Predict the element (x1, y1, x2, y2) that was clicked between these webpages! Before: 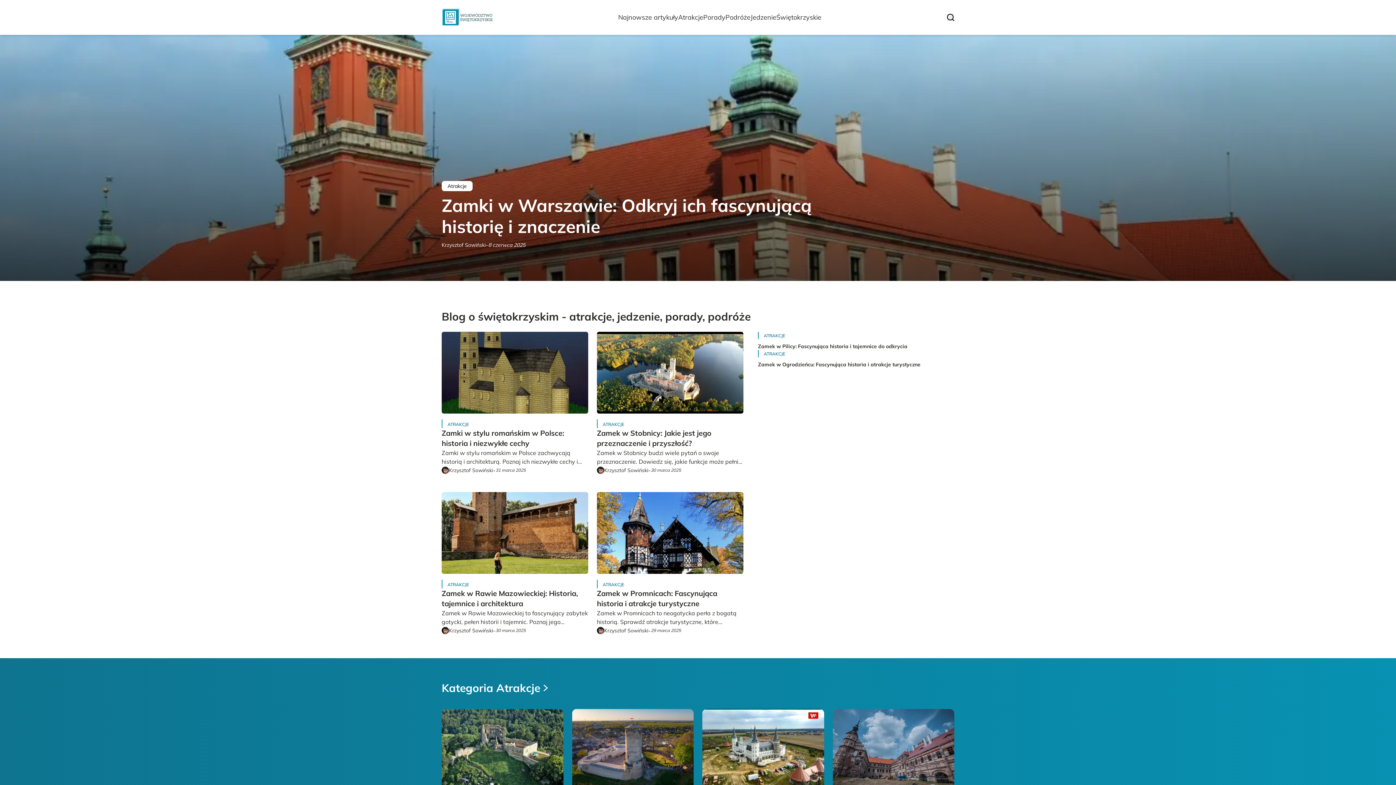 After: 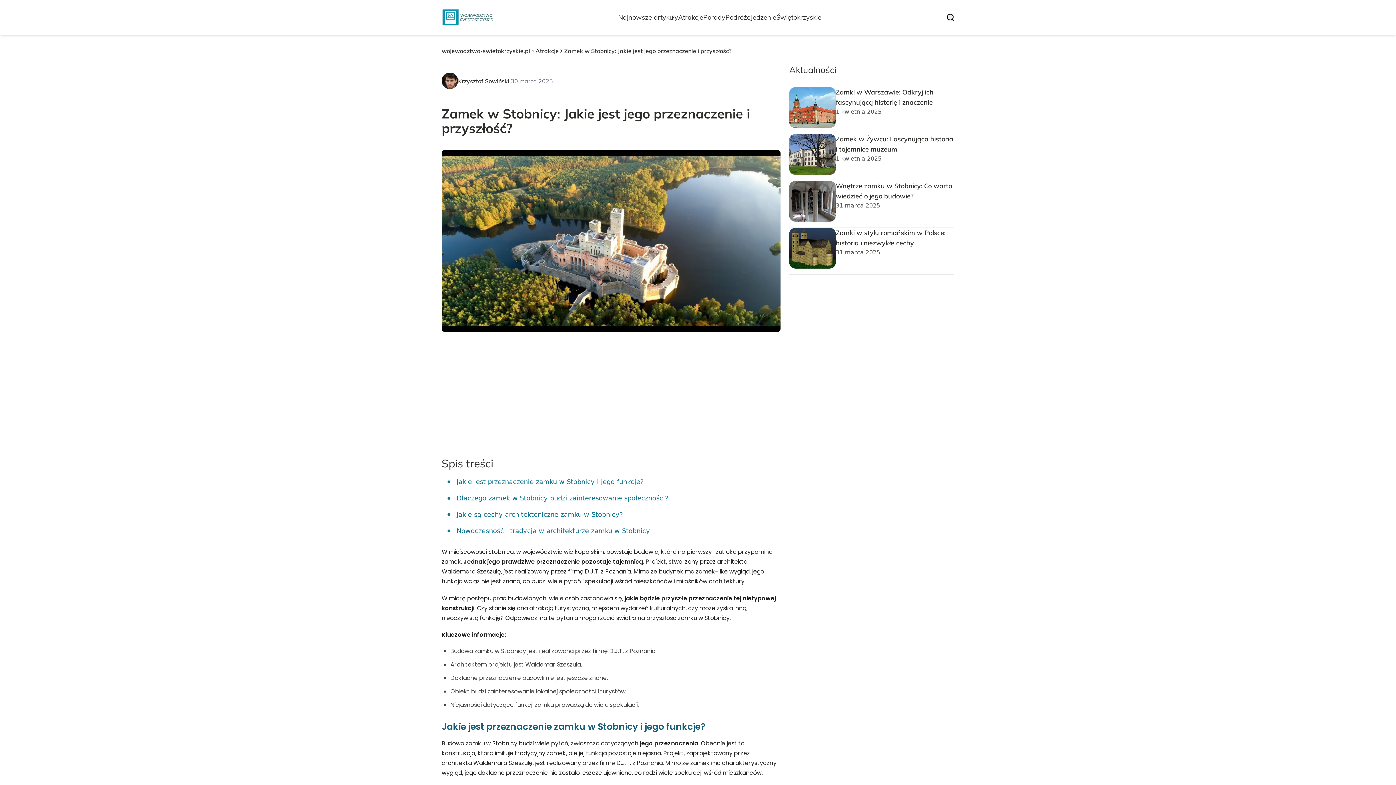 Action: bbox: (597, 428, 743, 448) label: Zamek w Stobnicy: Jakie jest jego przeznaczenie i przyszłość?